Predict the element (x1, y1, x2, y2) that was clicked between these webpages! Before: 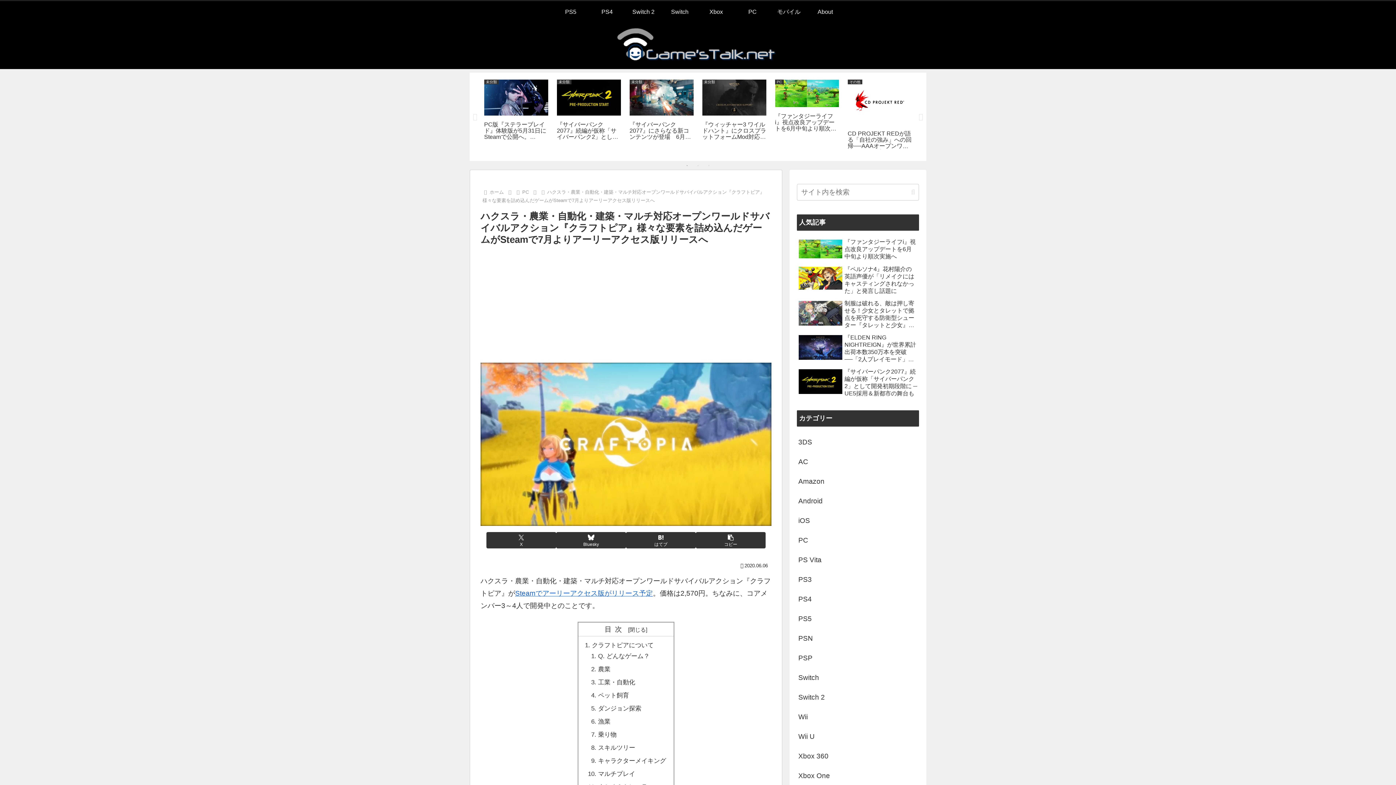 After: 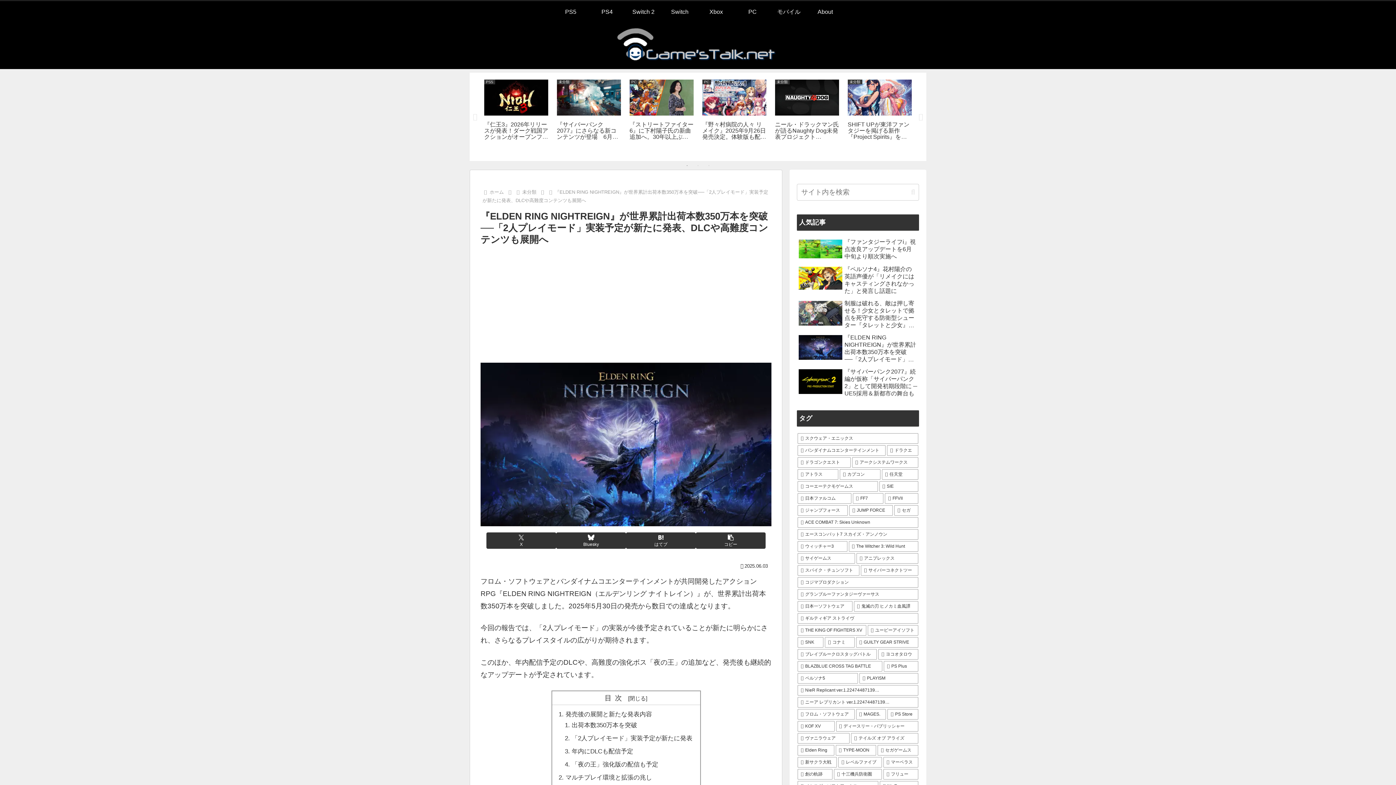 Action: bbox: (797, 332, 919, 365) label: 『ELDEN RING NIGHTREIGN』が世界累計出荷本数350万本を突破──「2人プレイモード」実装予定が新たに発表、DLCや高難度コンテンツも展開へ